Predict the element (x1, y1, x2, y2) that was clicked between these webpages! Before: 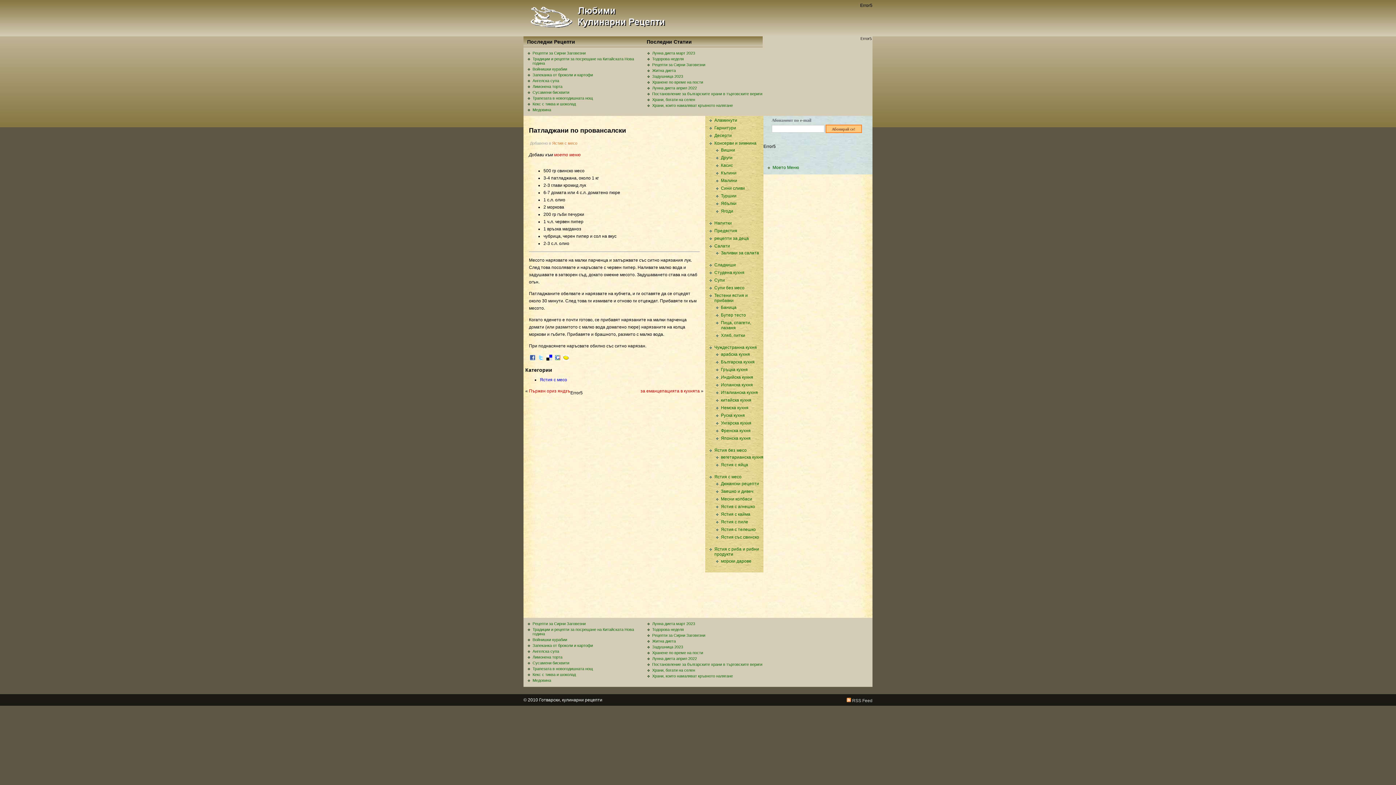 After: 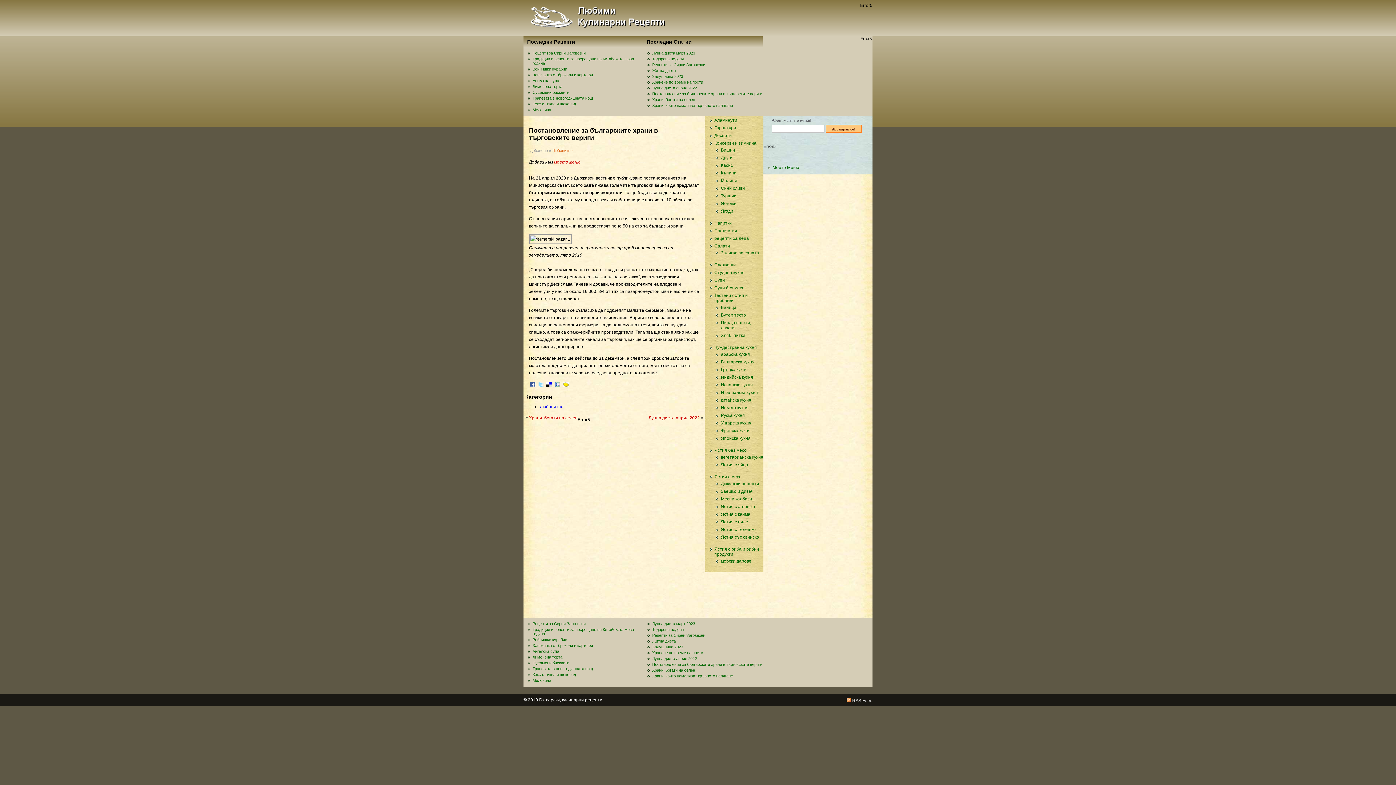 Action: label: Постановление за българските храни в търговските вериги bbox: (652, 662, 762, 666)